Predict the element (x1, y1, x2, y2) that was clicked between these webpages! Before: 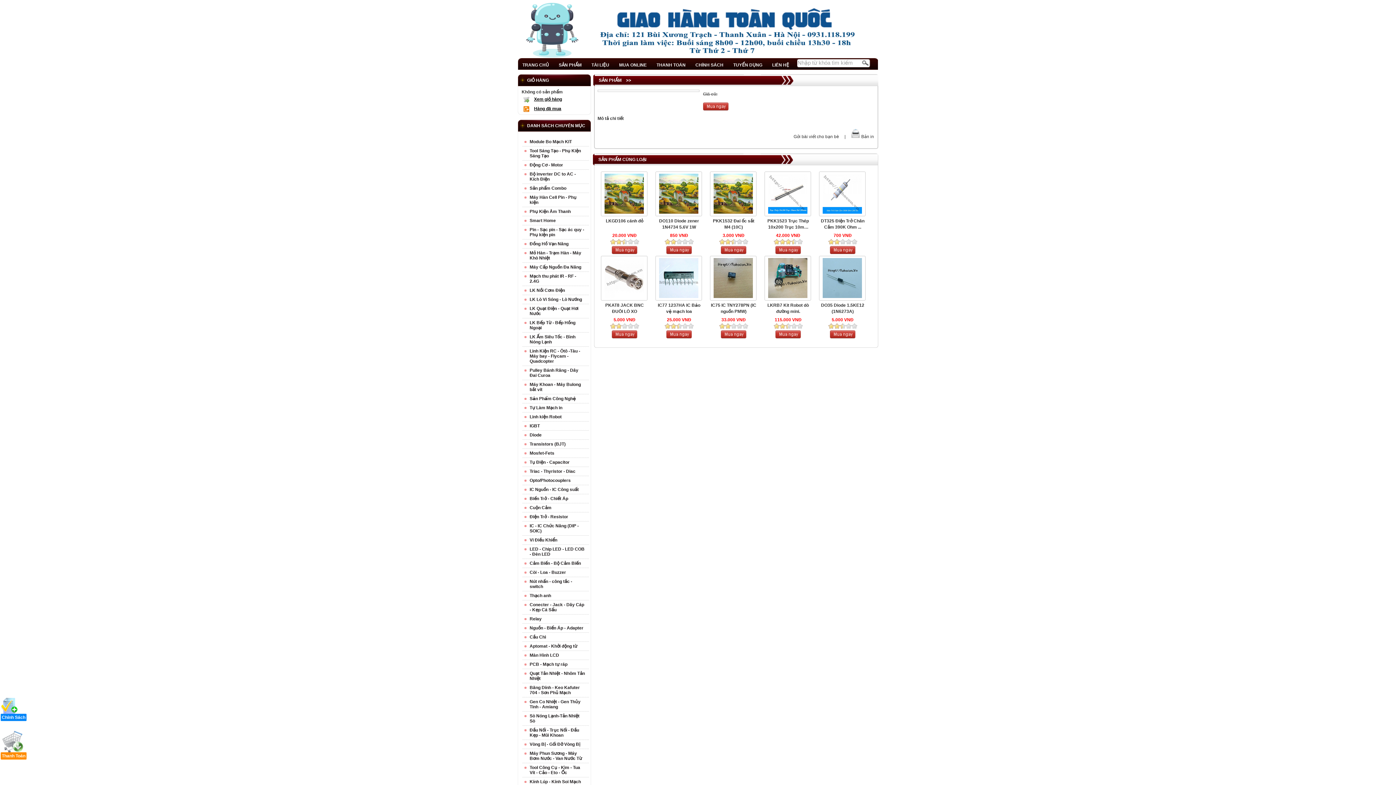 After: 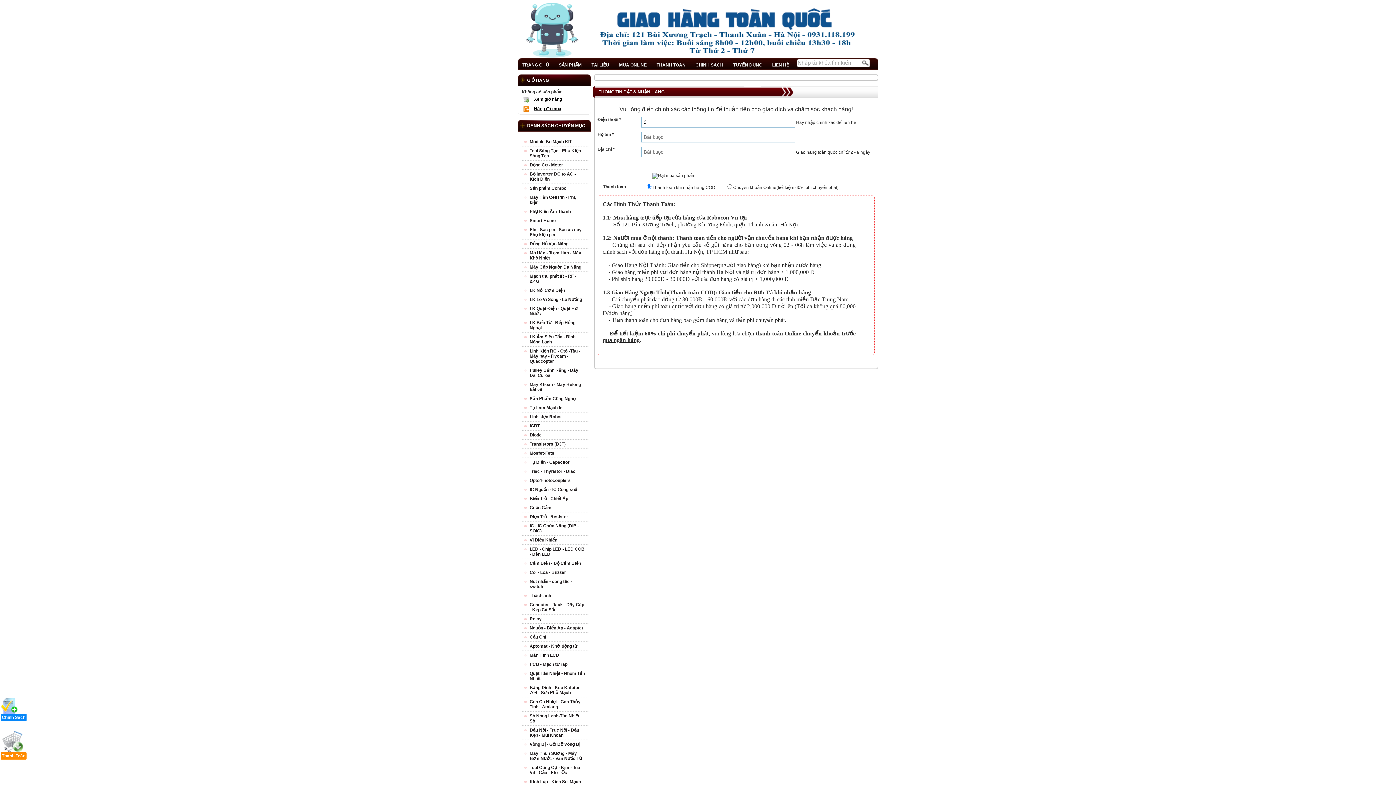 Action: bbox: (721, 250, 746, 255)